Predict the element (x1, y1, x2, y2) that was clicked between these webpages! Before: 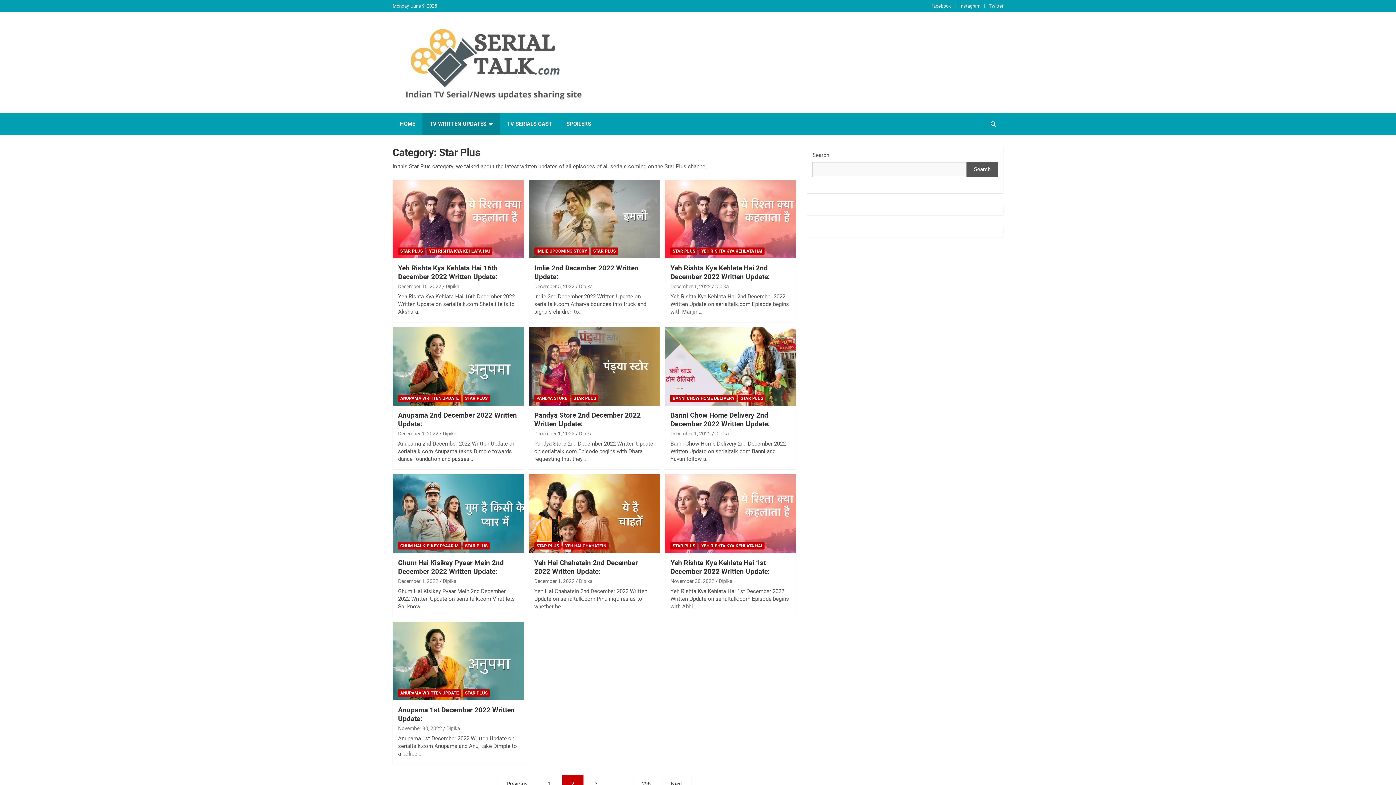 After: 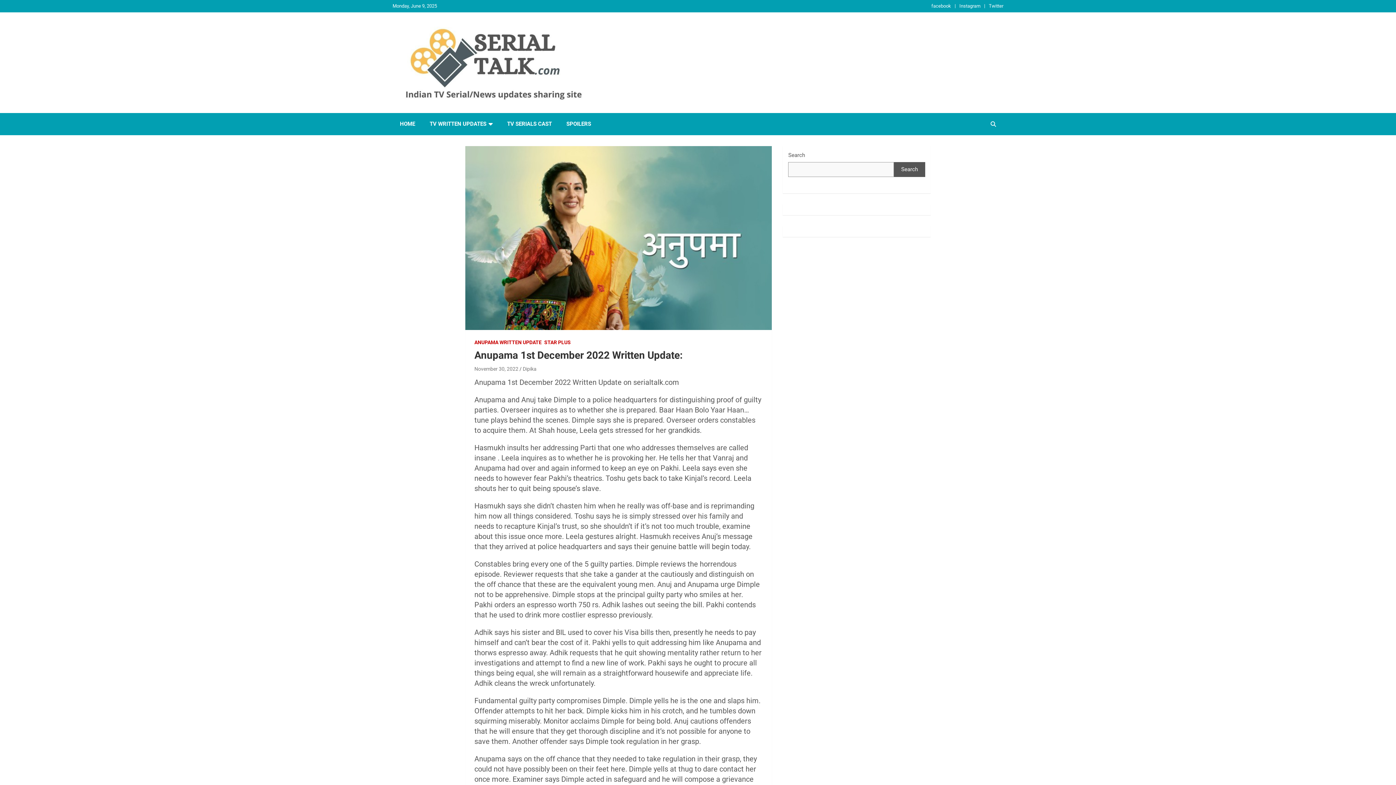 Action: bbox: (398, 725, 442, 731) label: November 30, 2022